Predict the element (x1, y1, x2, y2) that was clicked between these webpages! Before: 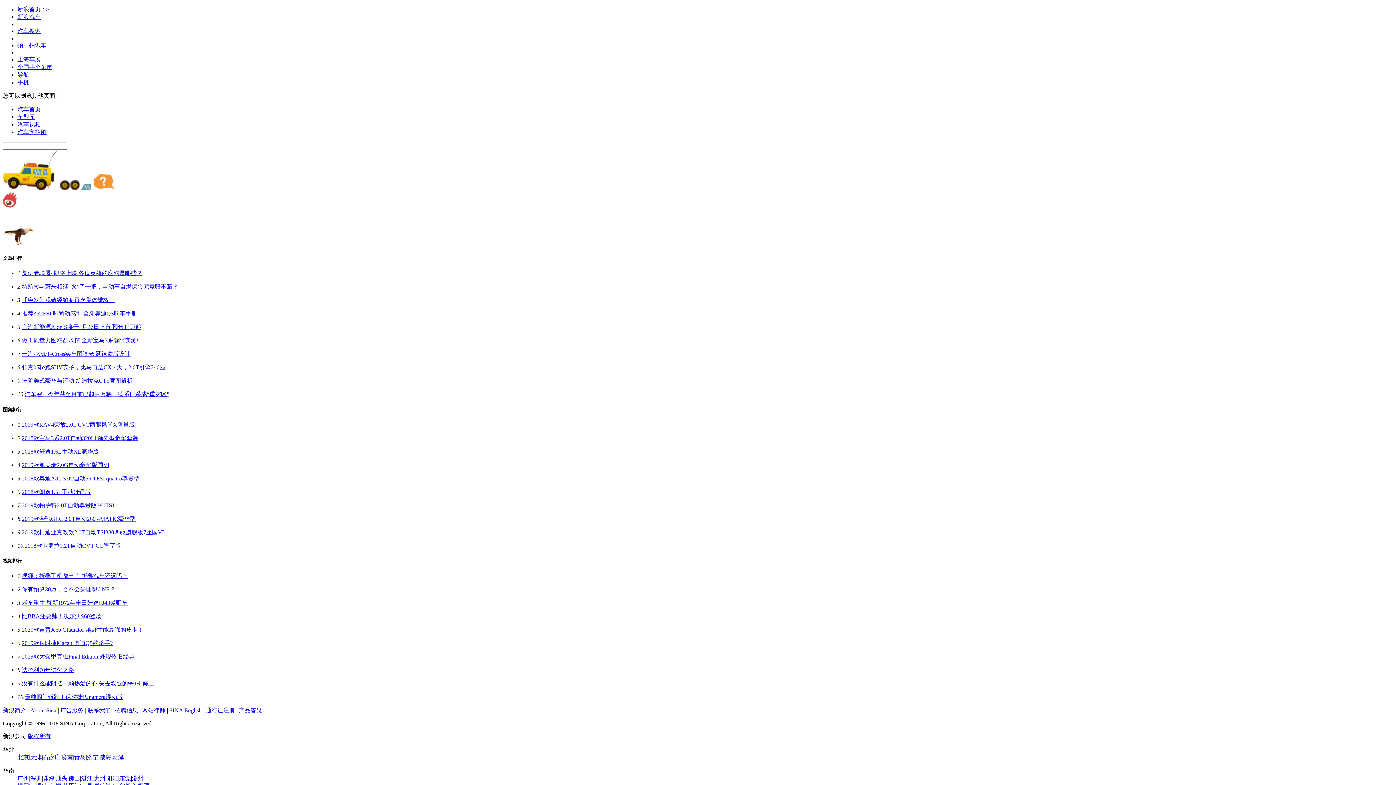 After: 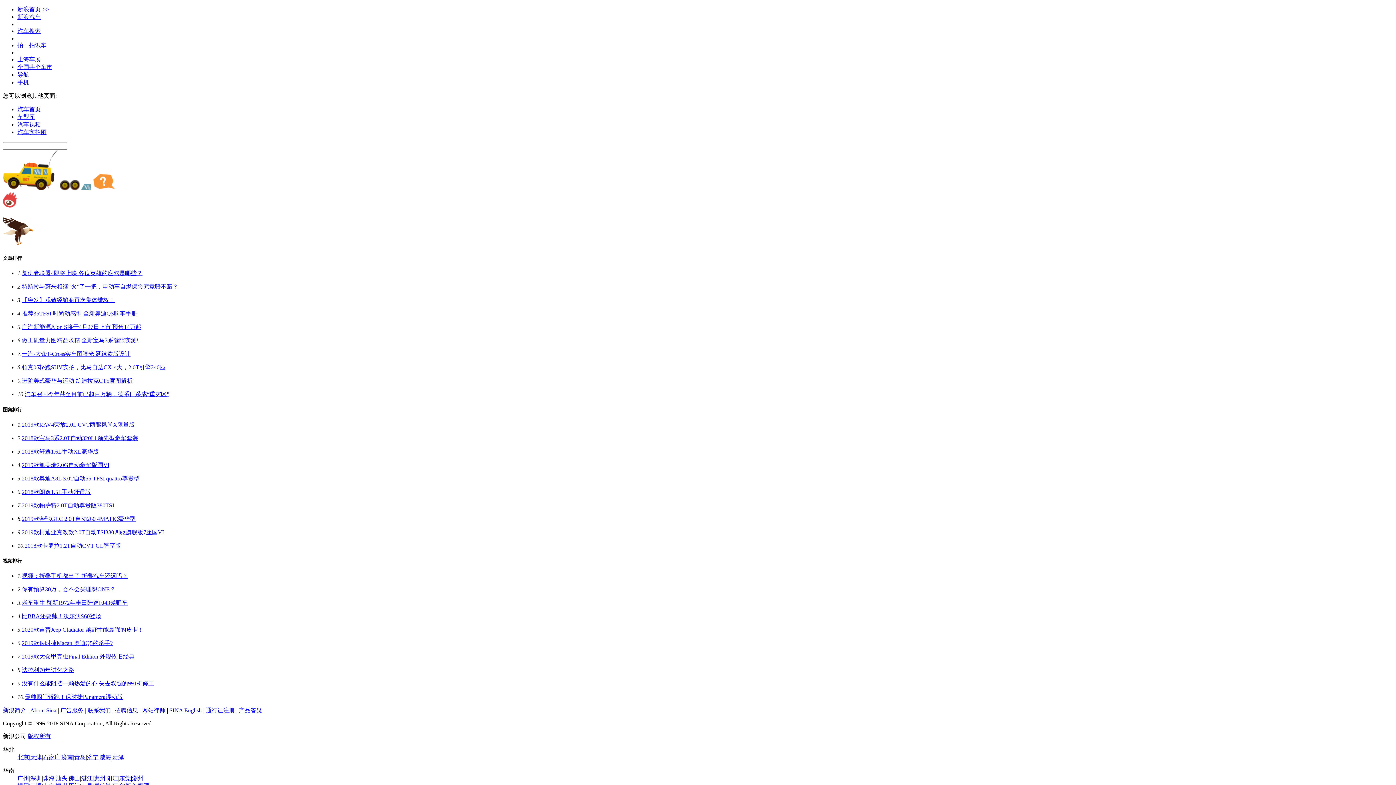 Action: bbox: (21, 351, 130, 357) label: 一汽-大众T-Cross实车图曝光 延续欧版设计